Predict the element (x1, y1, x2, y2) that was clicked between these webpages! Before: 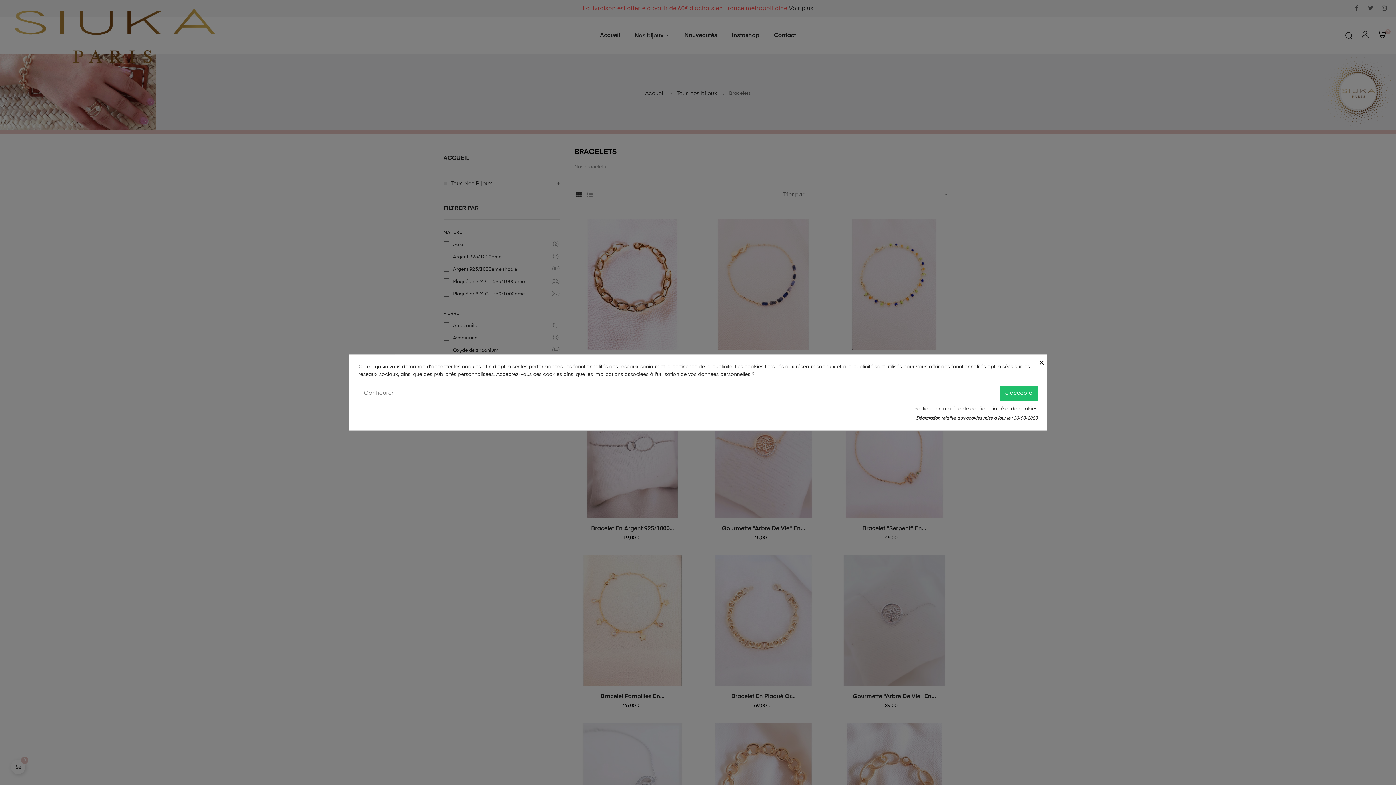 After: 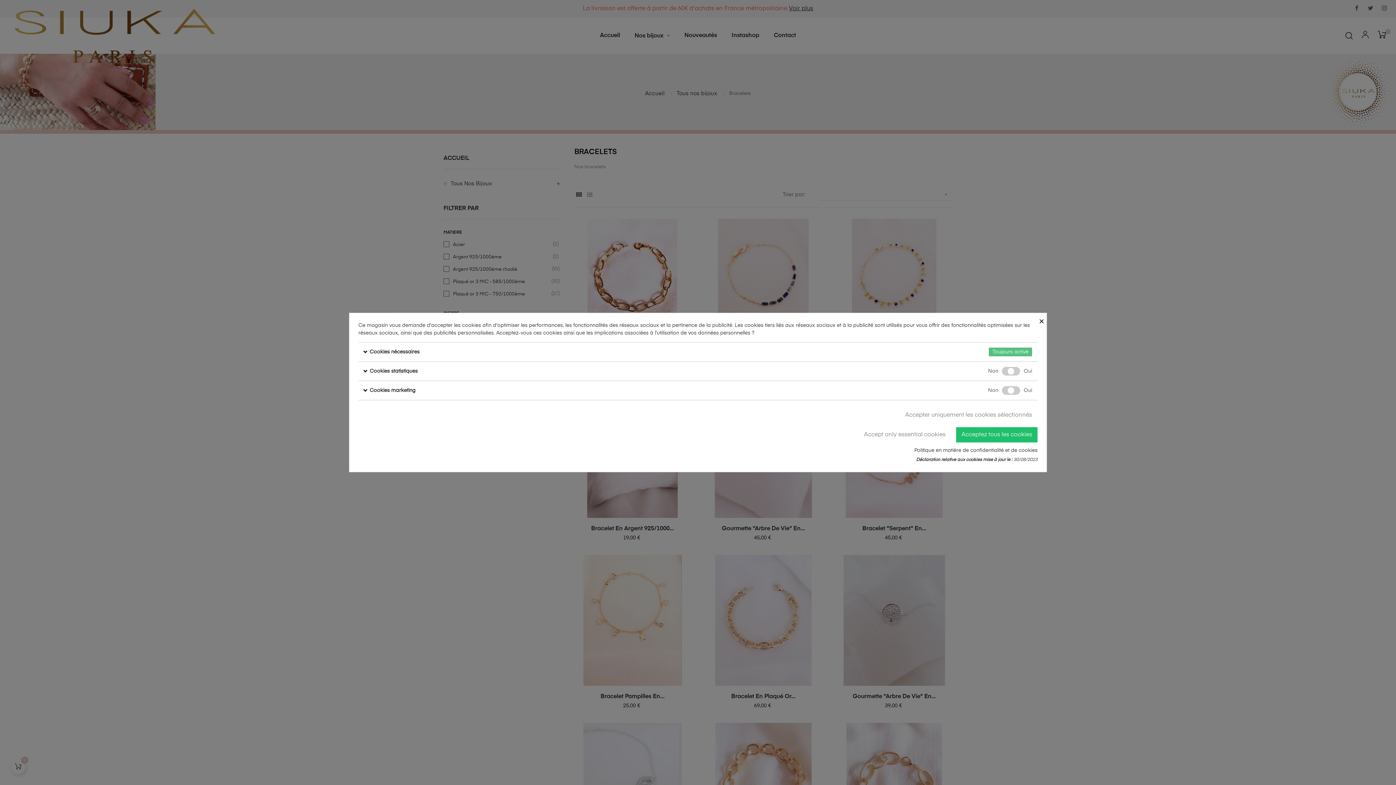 Action: label: Configurer bbox: (358, 385, 399, 401)